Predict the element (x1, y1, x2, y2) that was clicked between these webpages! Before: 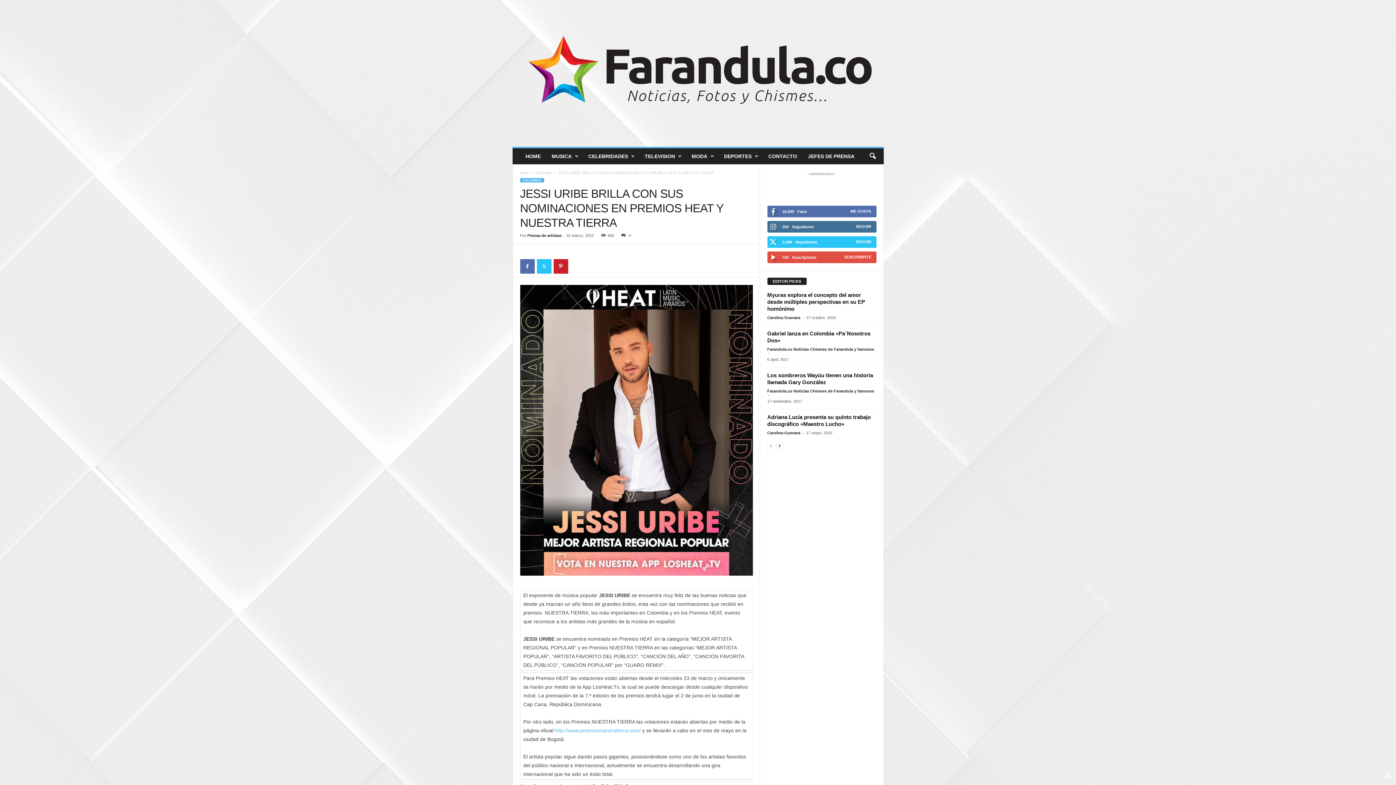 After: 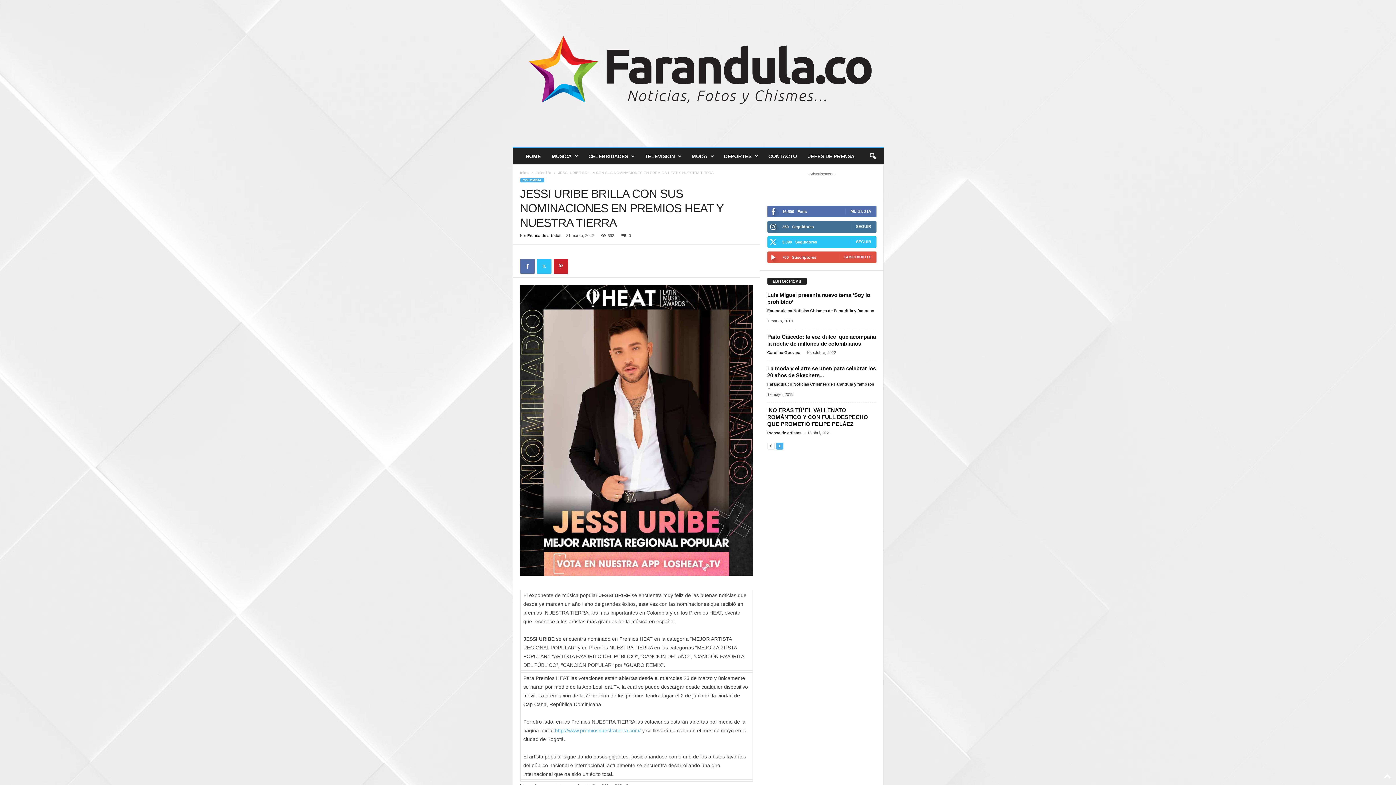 Action: label: next-page bbox: (776, 442, 783, 449)